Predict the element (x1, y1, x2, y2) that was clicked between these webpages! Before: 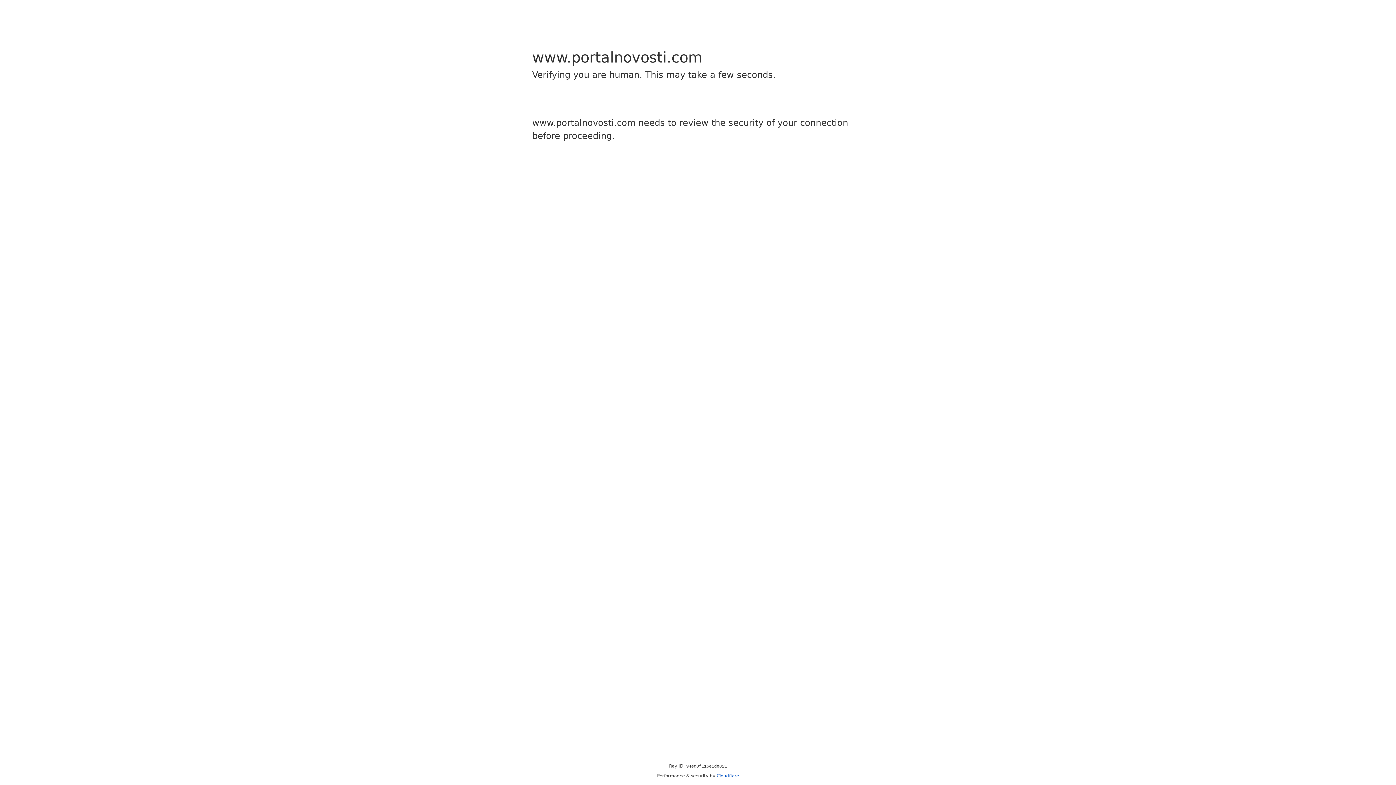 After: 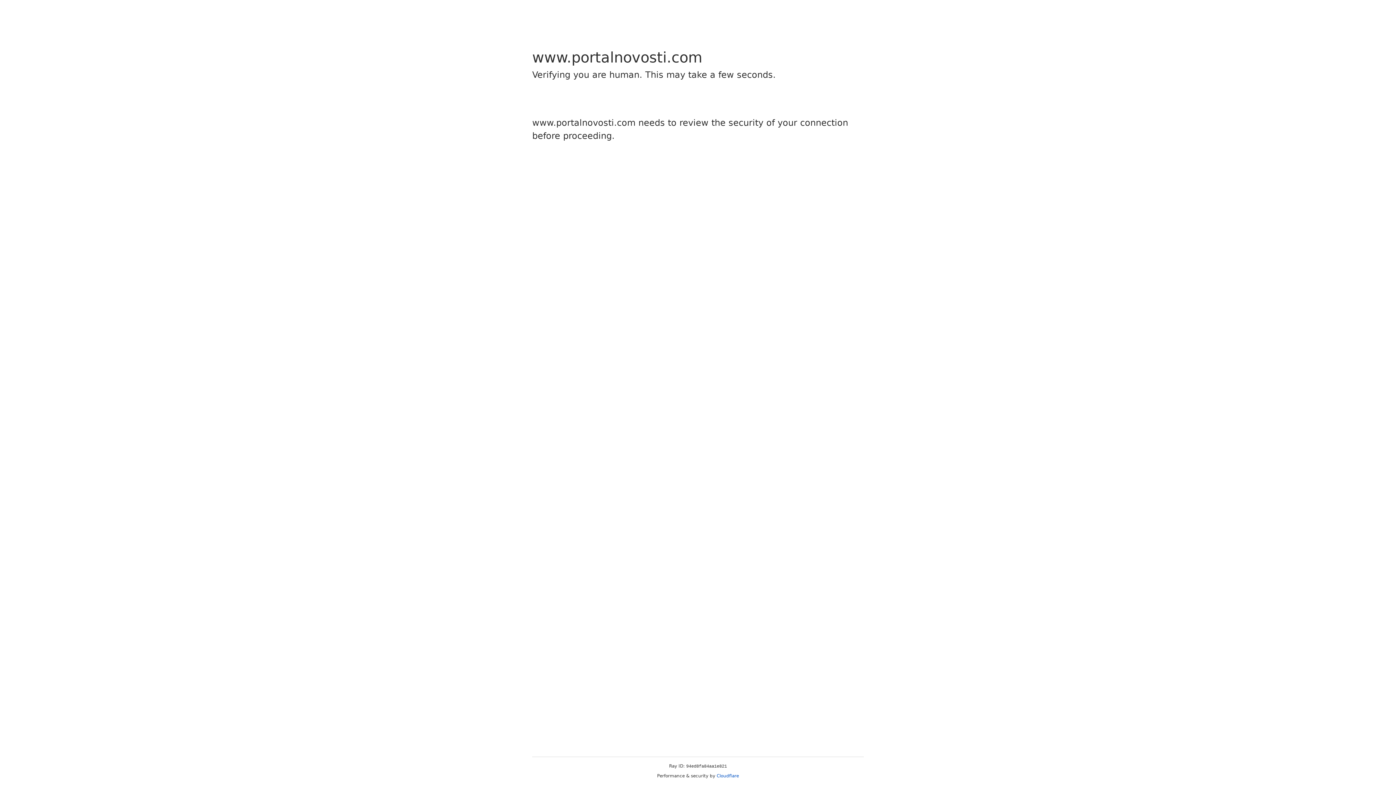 Action: label: Cloudflare bbox: (716, 773, 739, 778)